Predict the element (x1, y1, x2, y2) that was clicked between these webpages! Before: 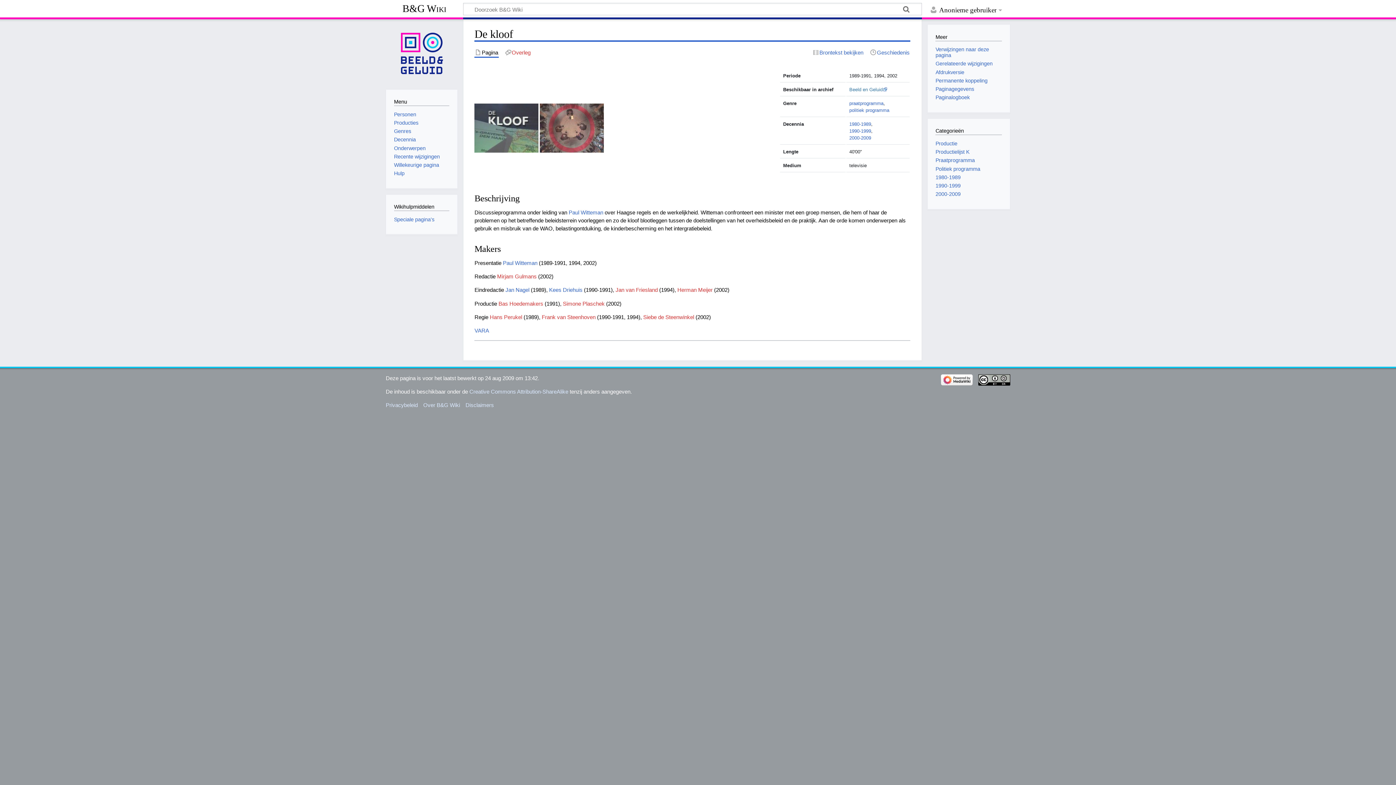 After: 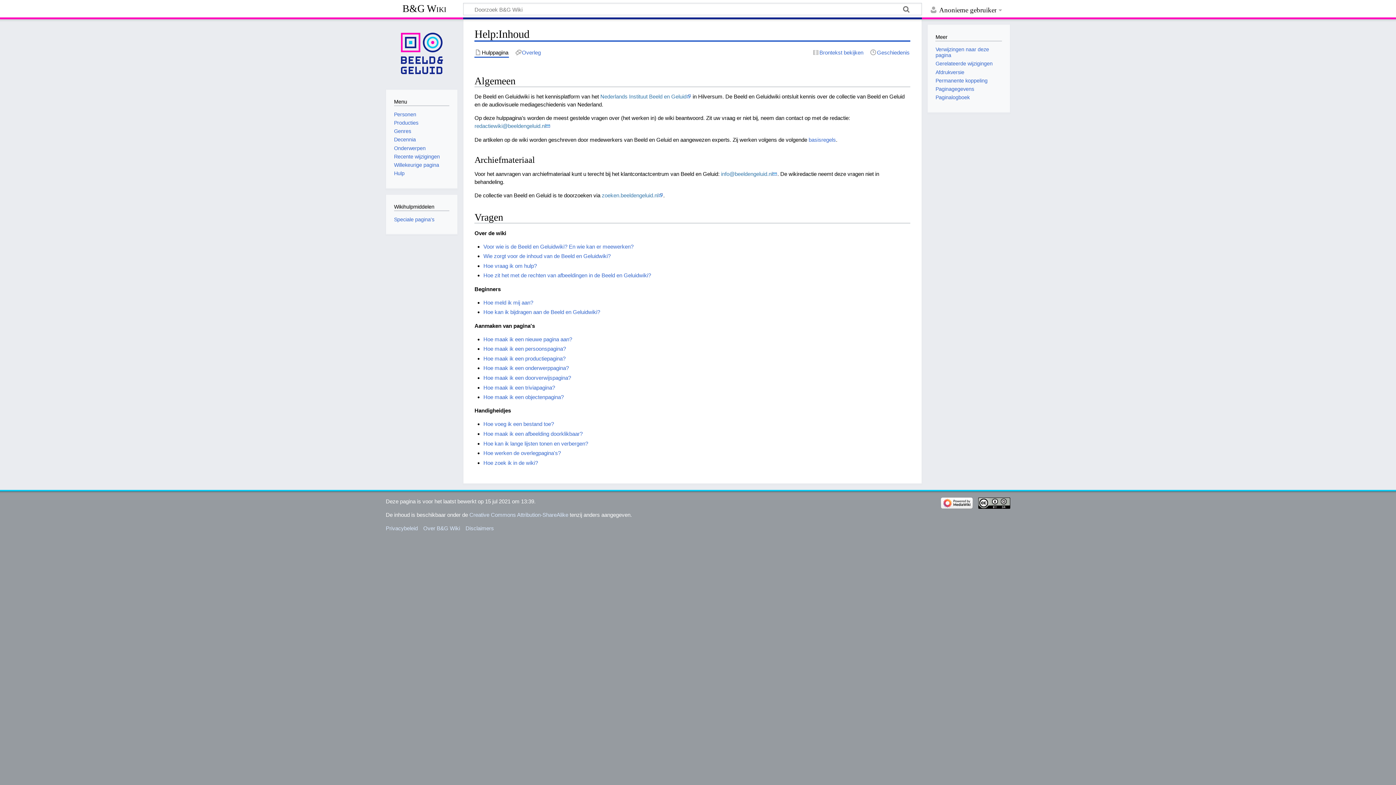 Action: label: Hulp bbox: (394, 170, 404, 176)